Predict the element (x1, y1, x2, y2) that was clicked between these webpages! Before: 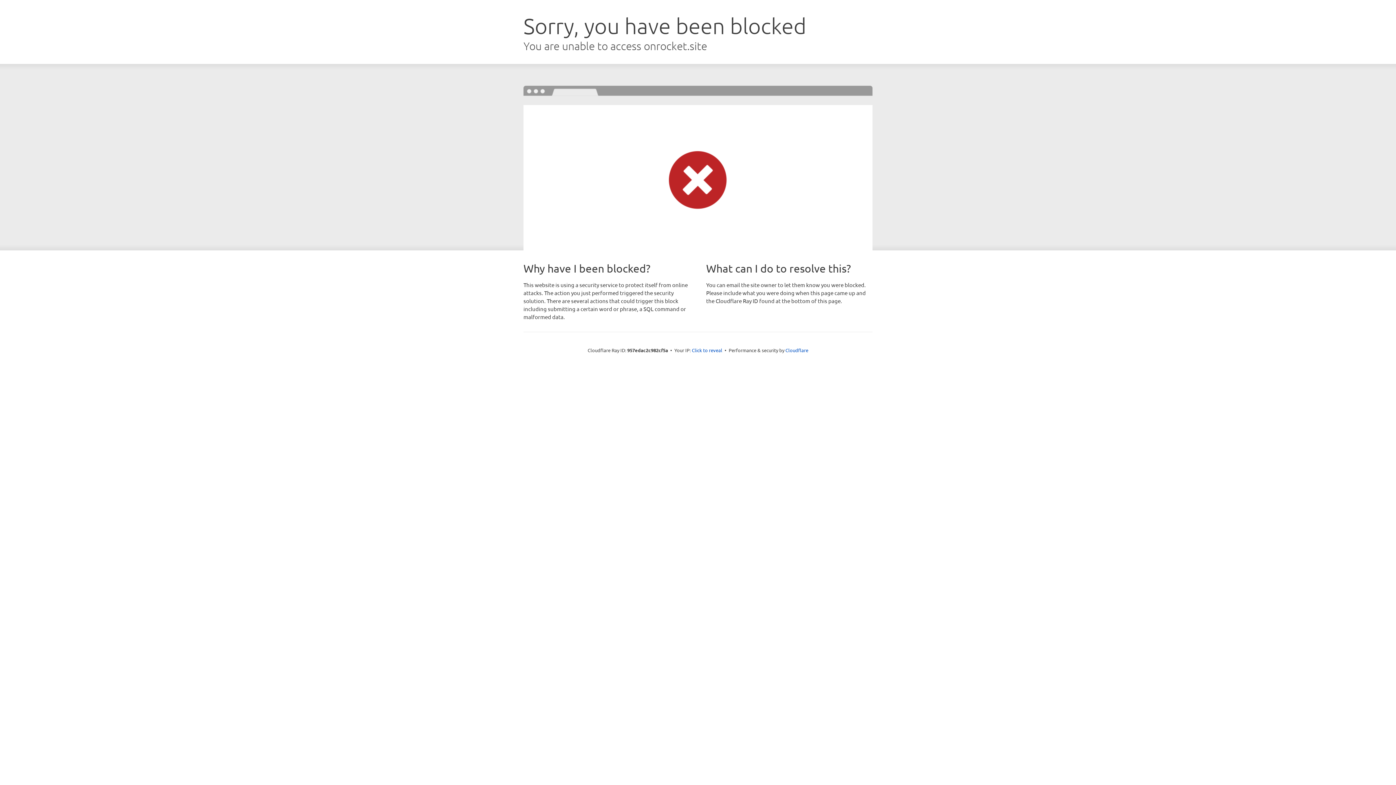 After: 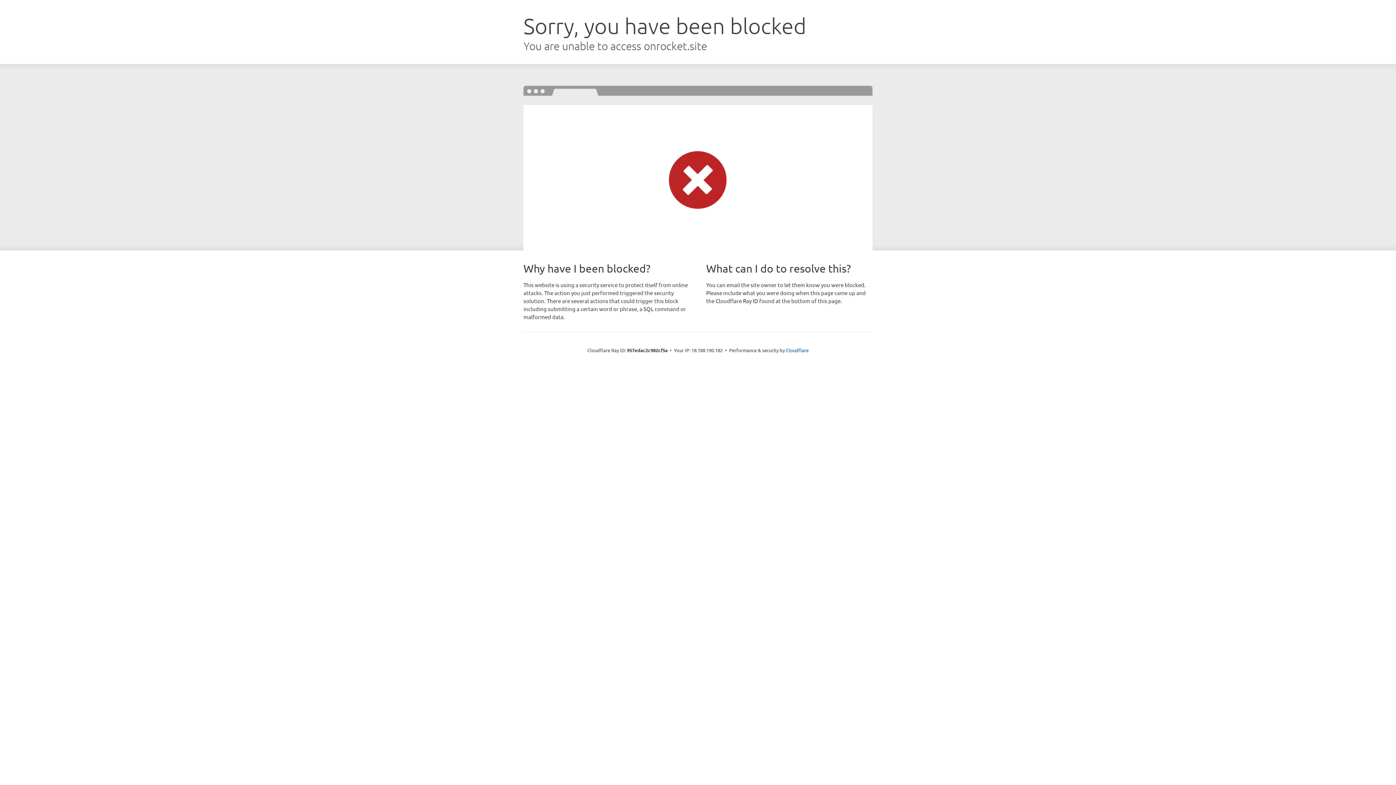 Action: bbox: (692, 346, 722, 353) label: Click to reveal